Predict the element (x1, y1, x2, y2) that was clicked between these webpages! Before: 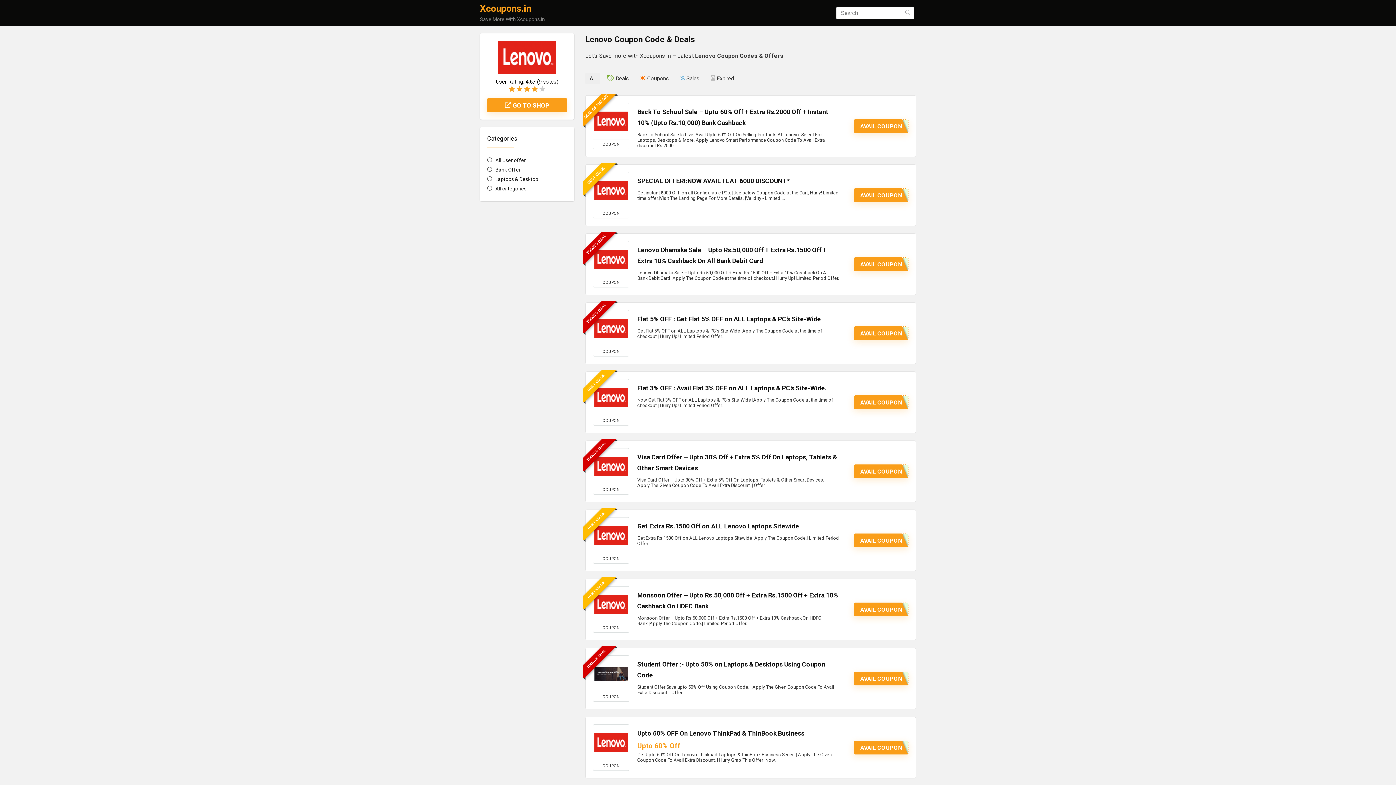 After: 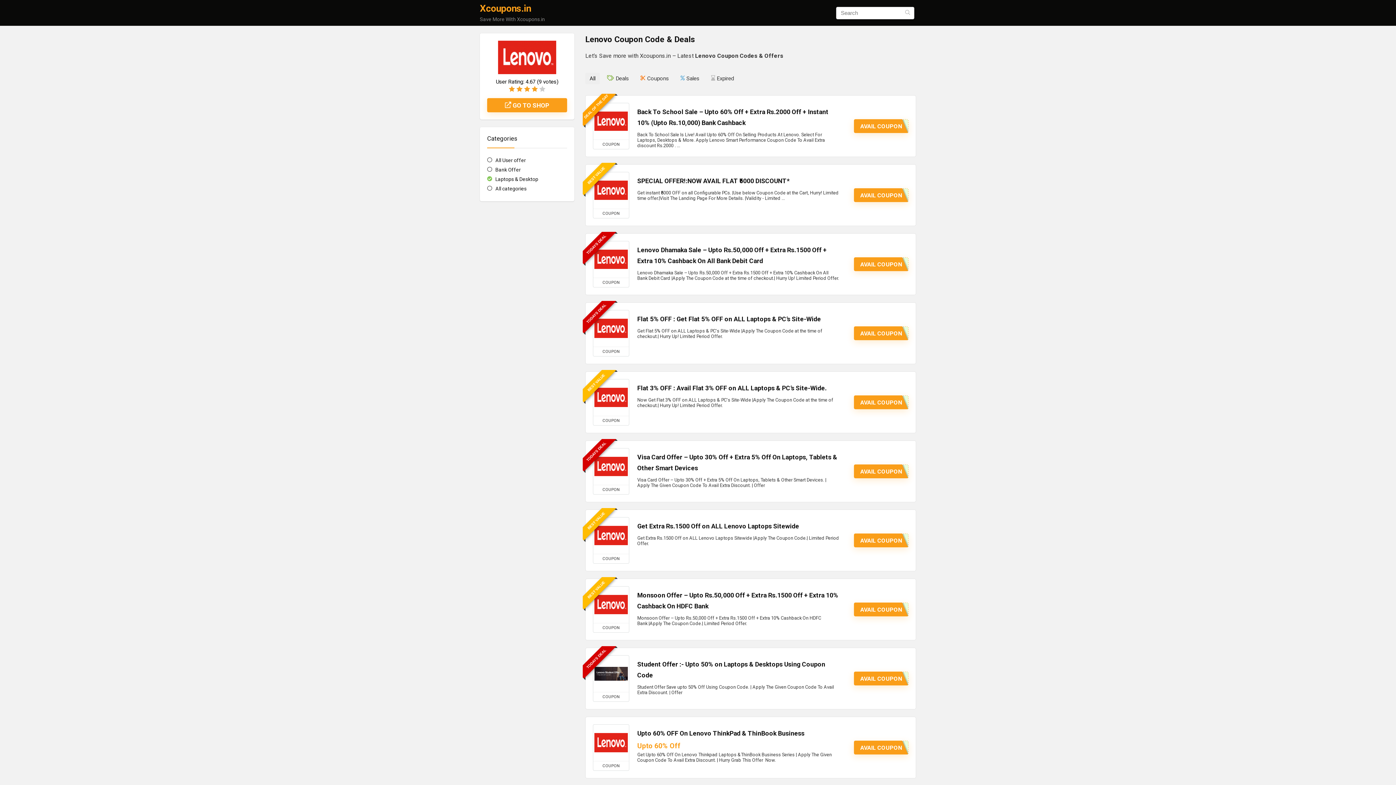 Action: label: Laptops & Desktop bbox: (487, 176, 538, 182)